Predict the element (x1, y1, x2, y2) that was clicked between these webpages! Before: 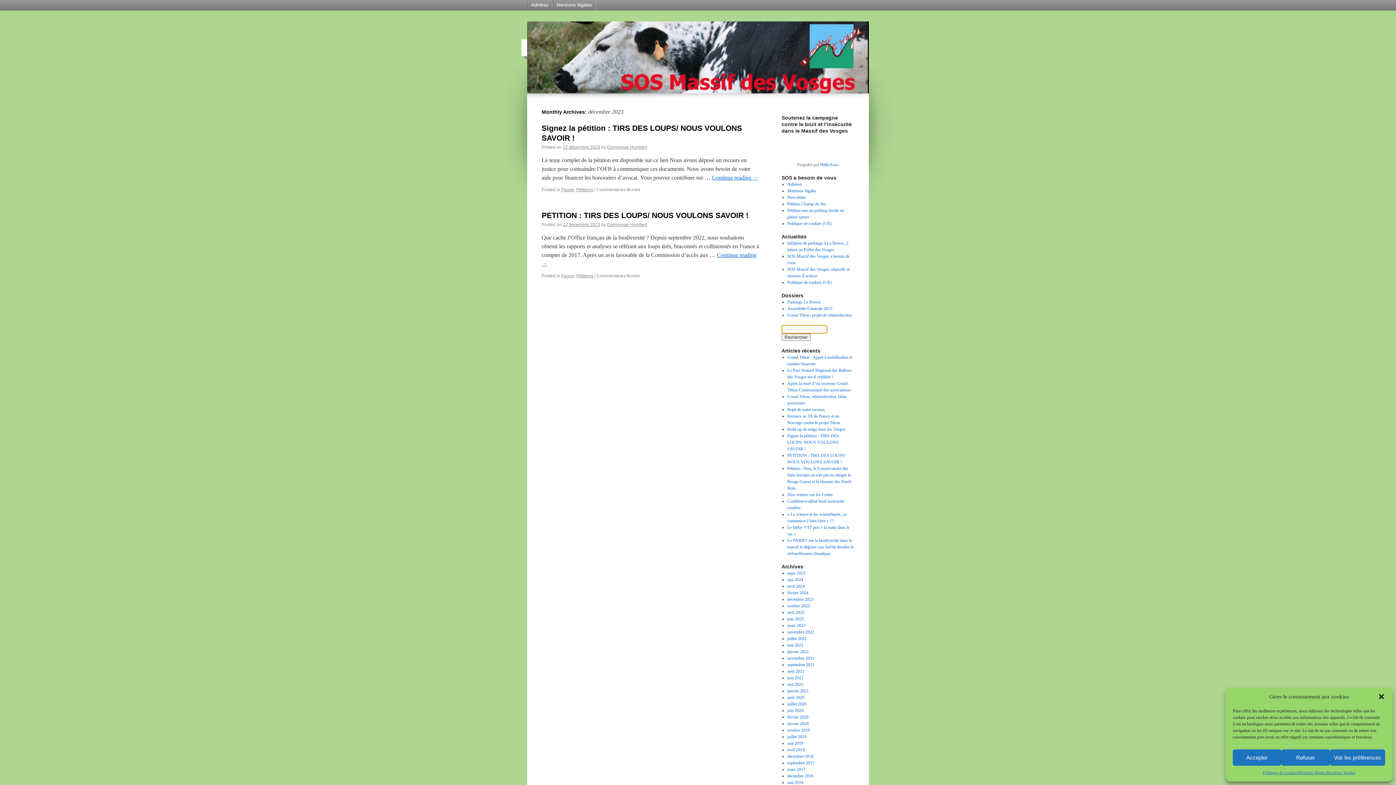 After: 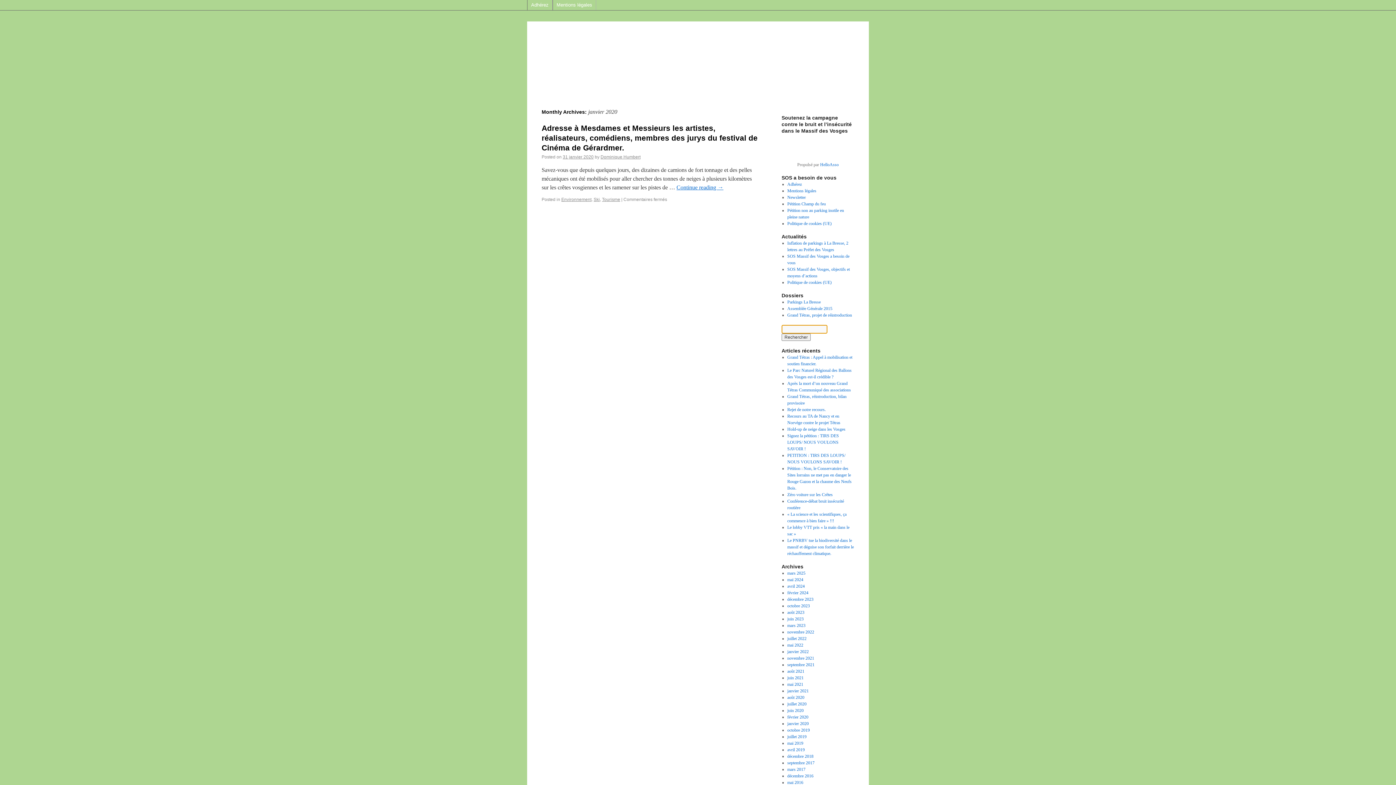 Action: label: janvier 2020 bbox: (787, 721, 808, 726)